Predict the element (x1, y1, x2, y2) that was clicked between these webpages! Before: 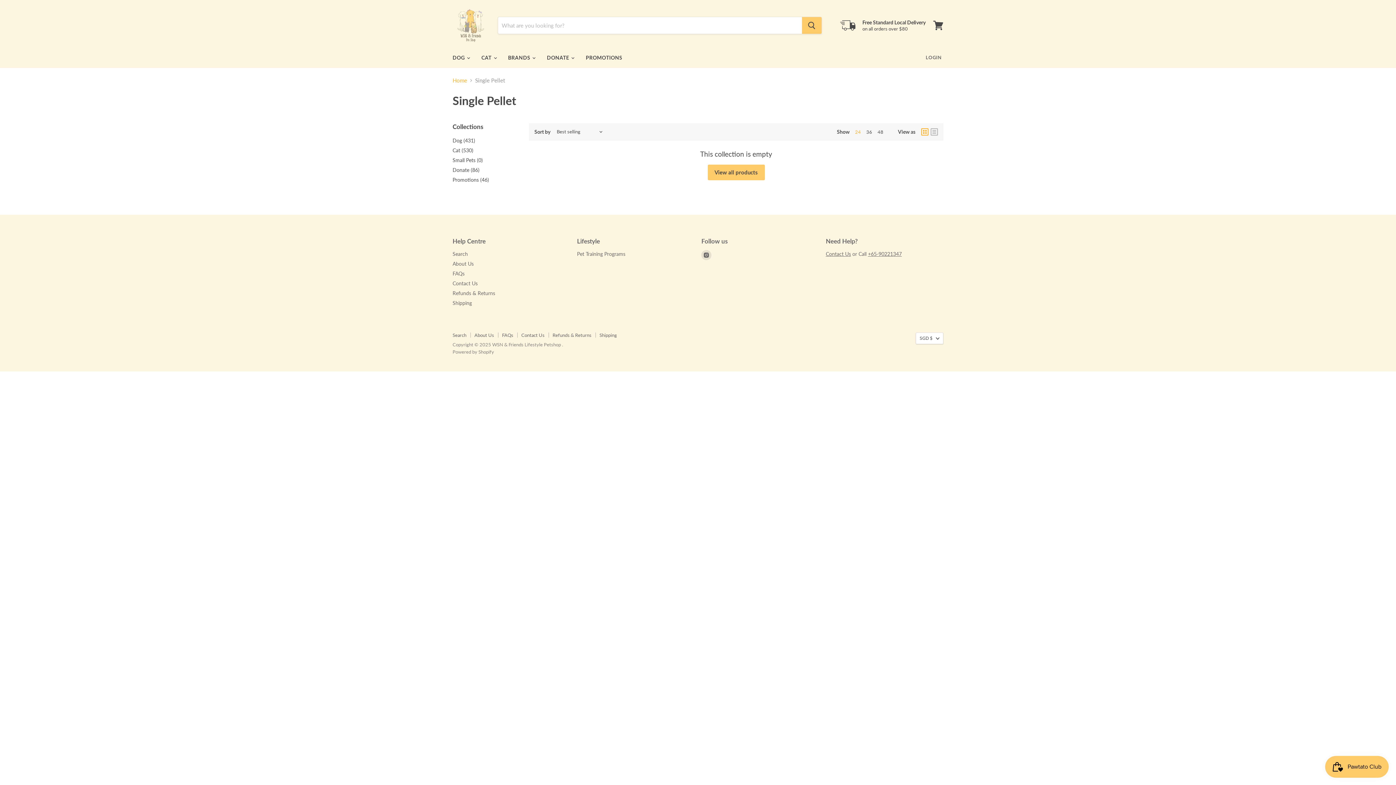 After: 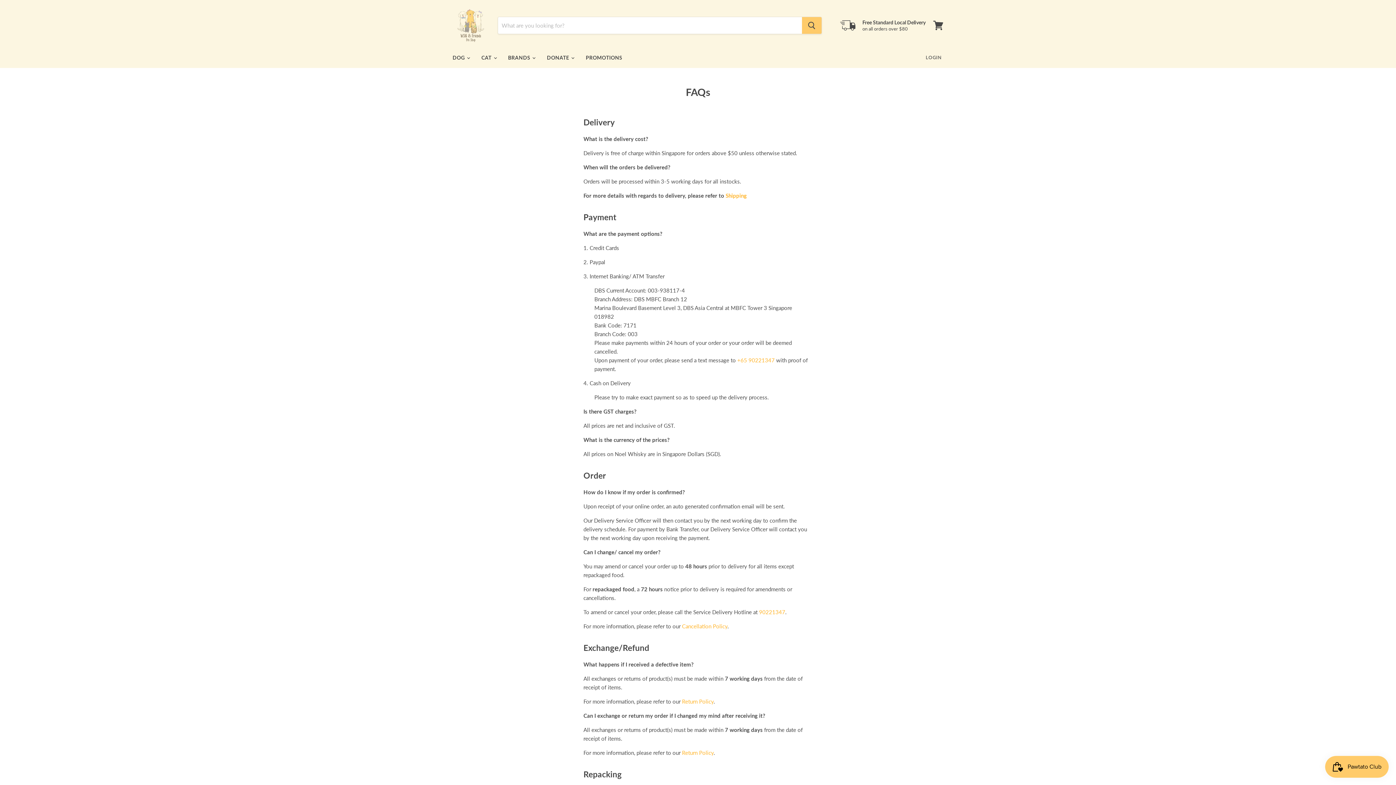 Action: label: FAQs bbox: (452, 270, 464, 276)